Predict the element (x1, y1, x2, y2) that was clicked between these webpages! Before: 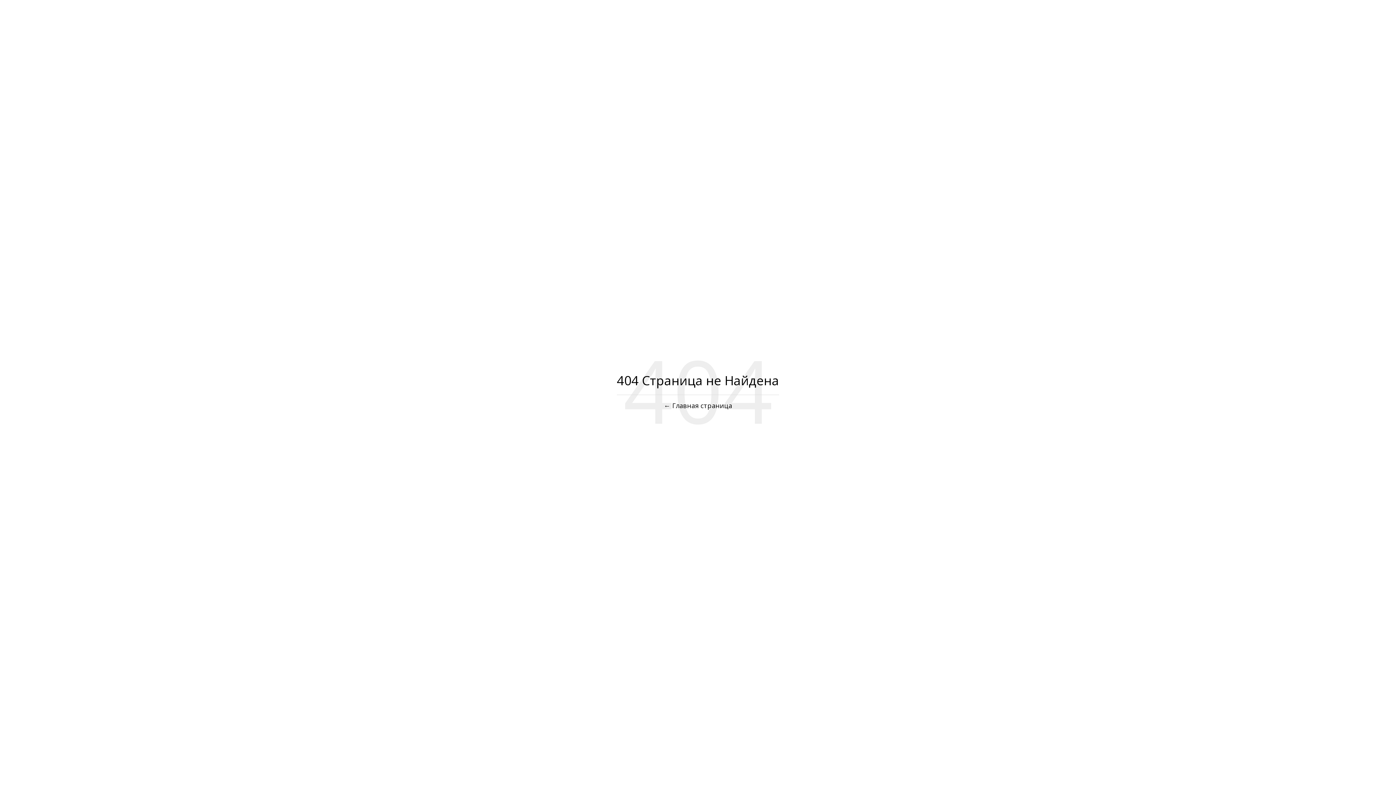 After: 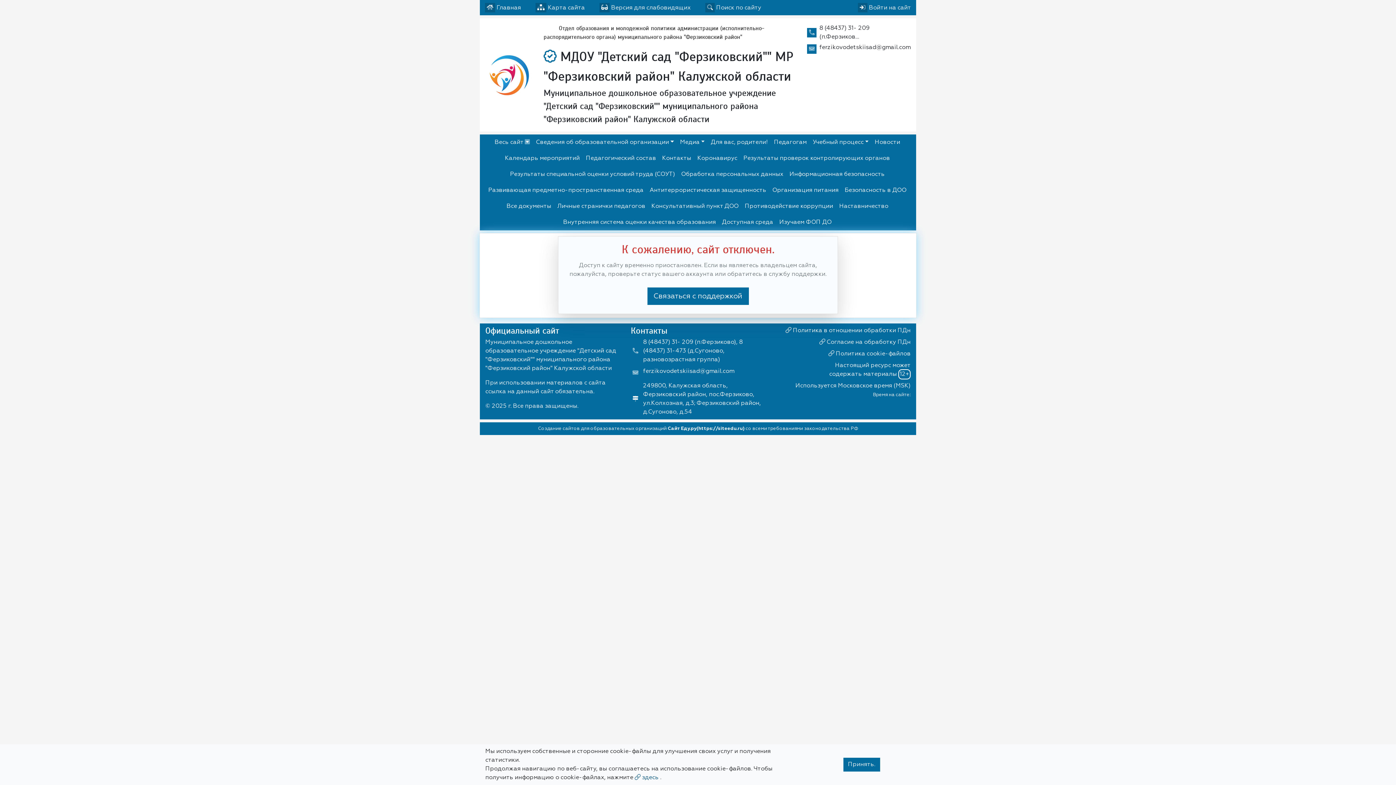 Action: label: ← Главная страница bbox: (664, 401, 732, 410)